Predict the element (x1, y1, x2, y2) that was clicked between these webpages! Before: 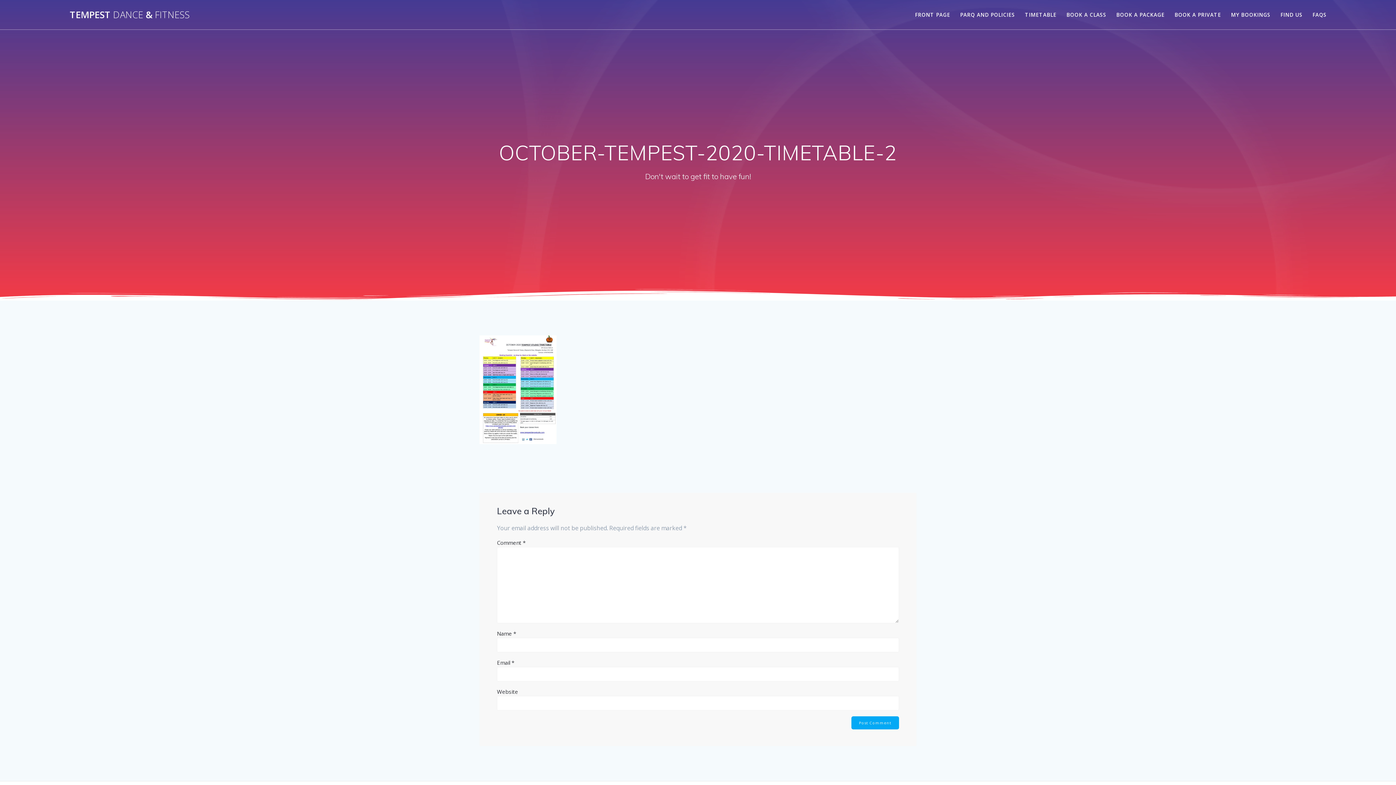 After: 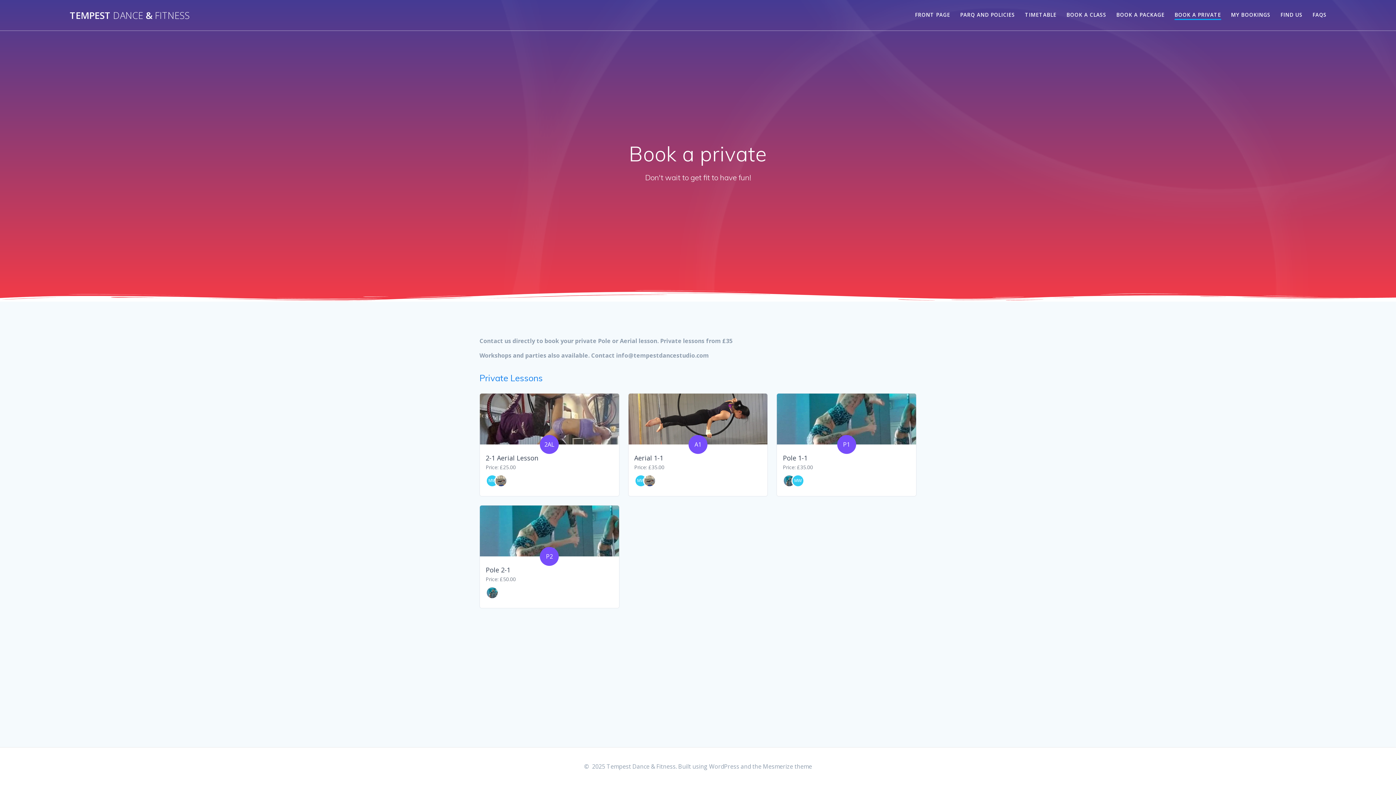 Action: bbox: (1174, 10, 1221, 18) label: BOOK A PRIVATE